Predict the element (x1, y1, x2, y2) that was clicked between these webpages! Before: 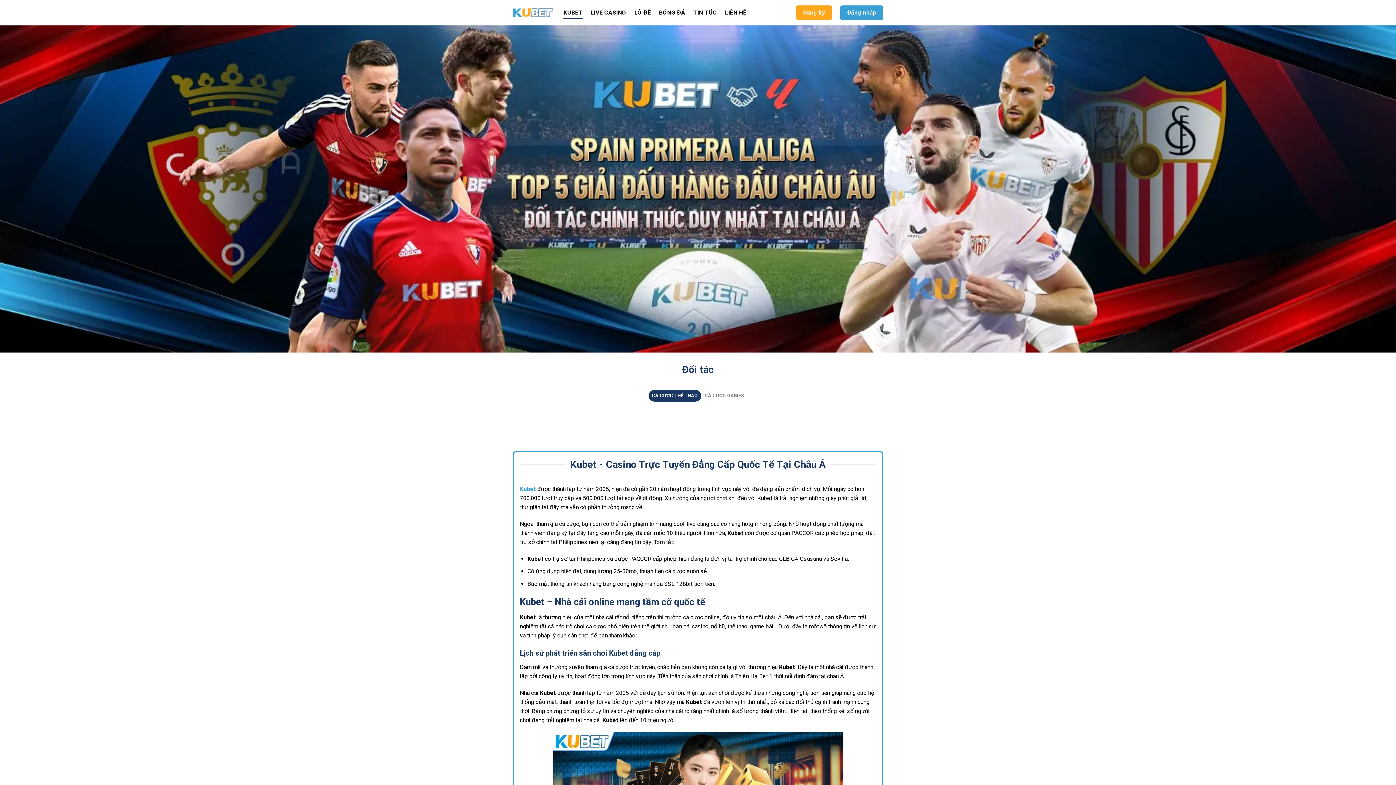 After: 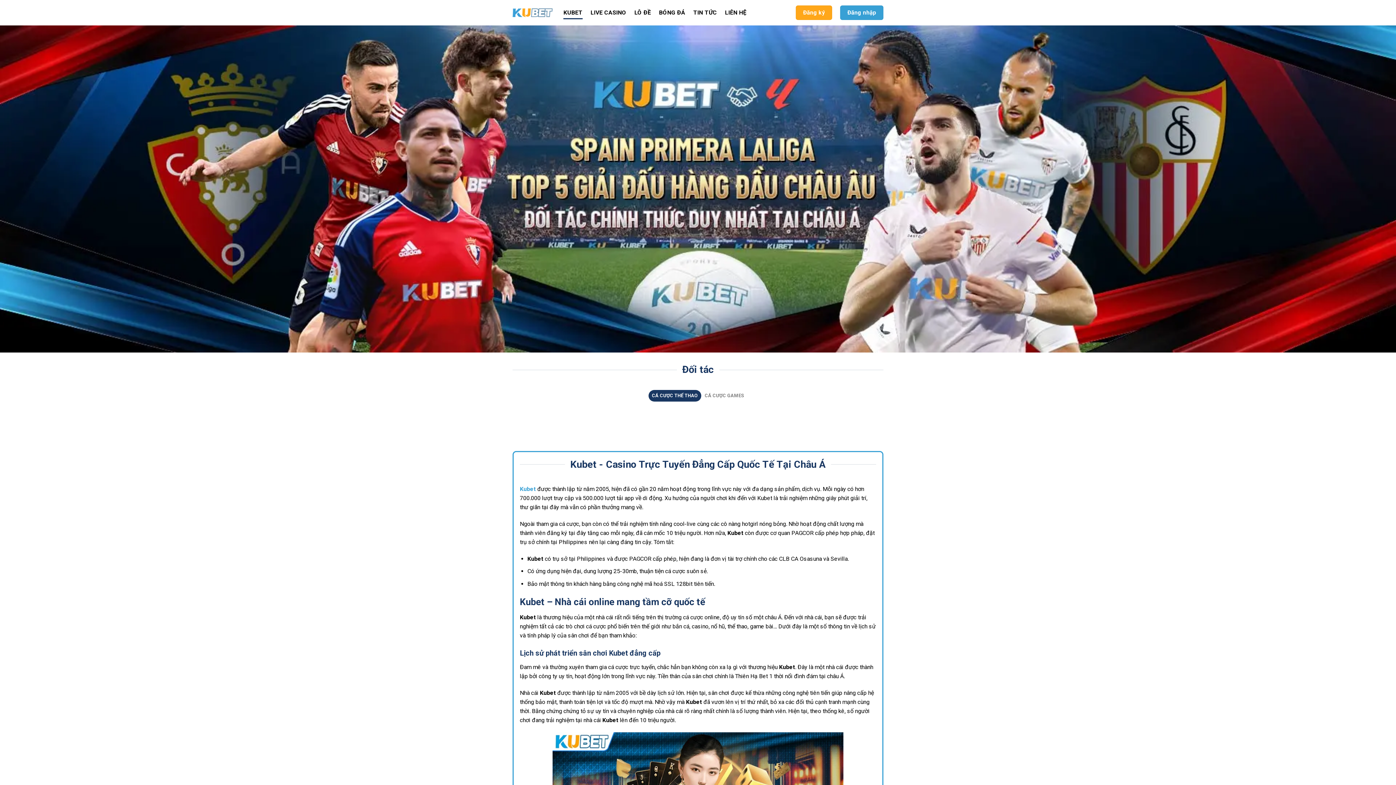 Action: bbox: (512, 8, 552, 17)